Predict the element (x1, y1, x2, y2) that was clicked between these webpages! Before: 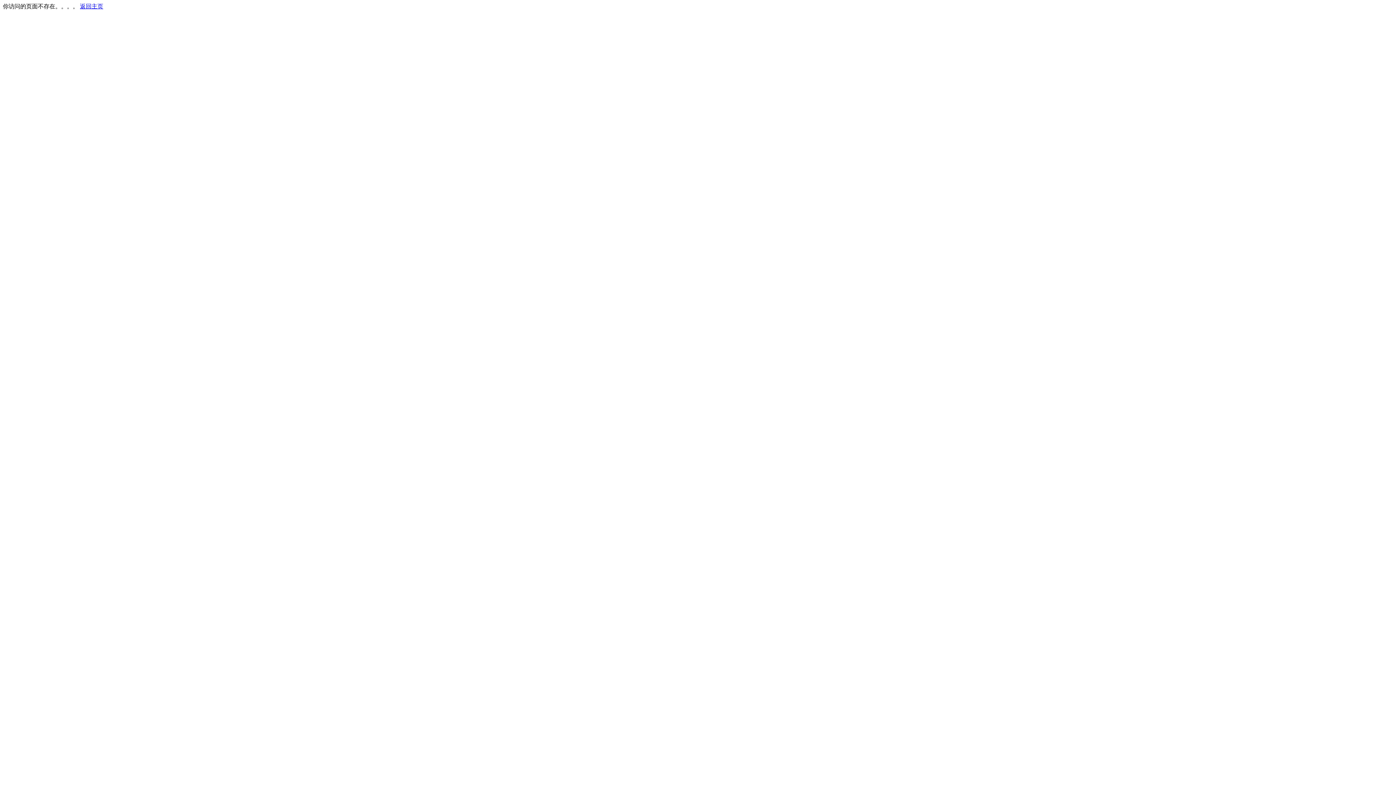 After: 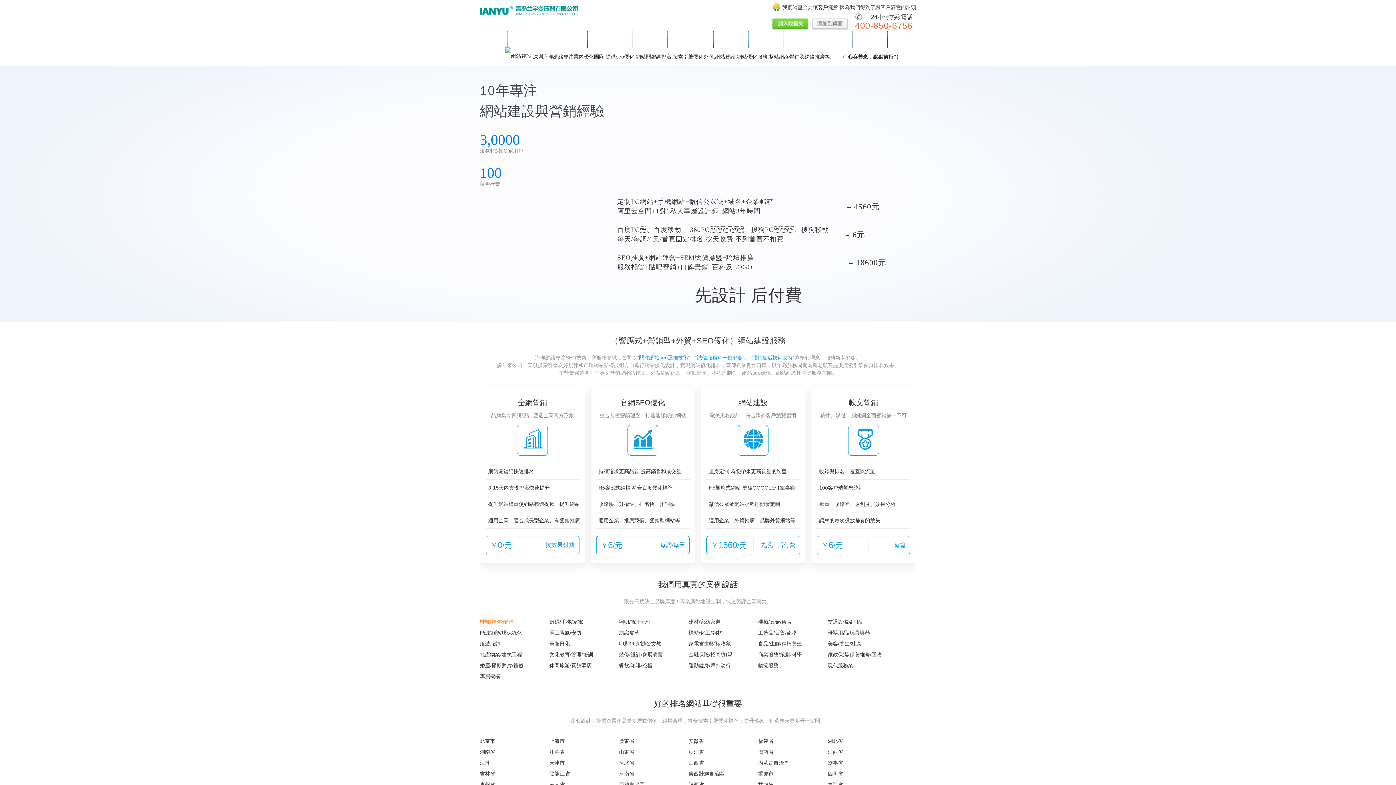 Action: bbox: (80, 3, 103, 9) label: 返回主页